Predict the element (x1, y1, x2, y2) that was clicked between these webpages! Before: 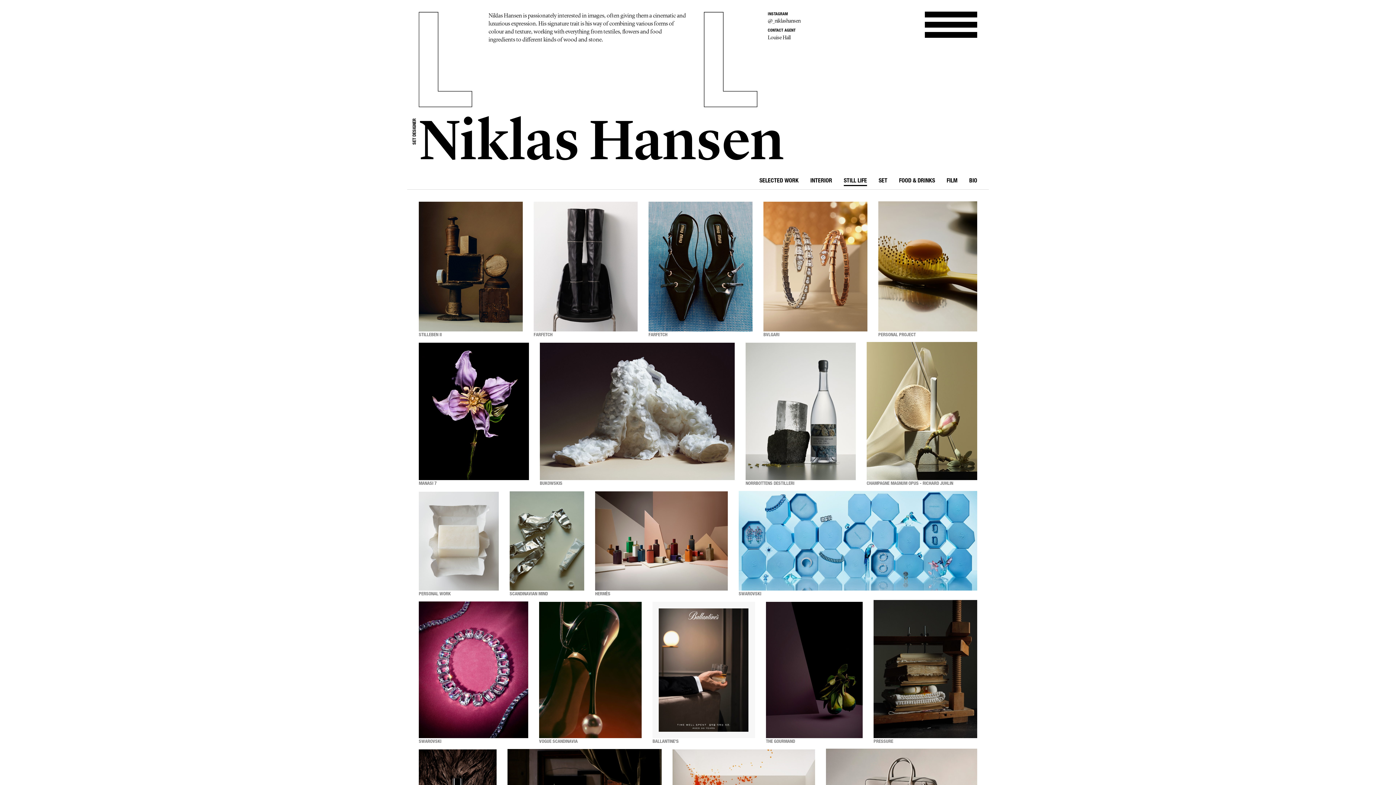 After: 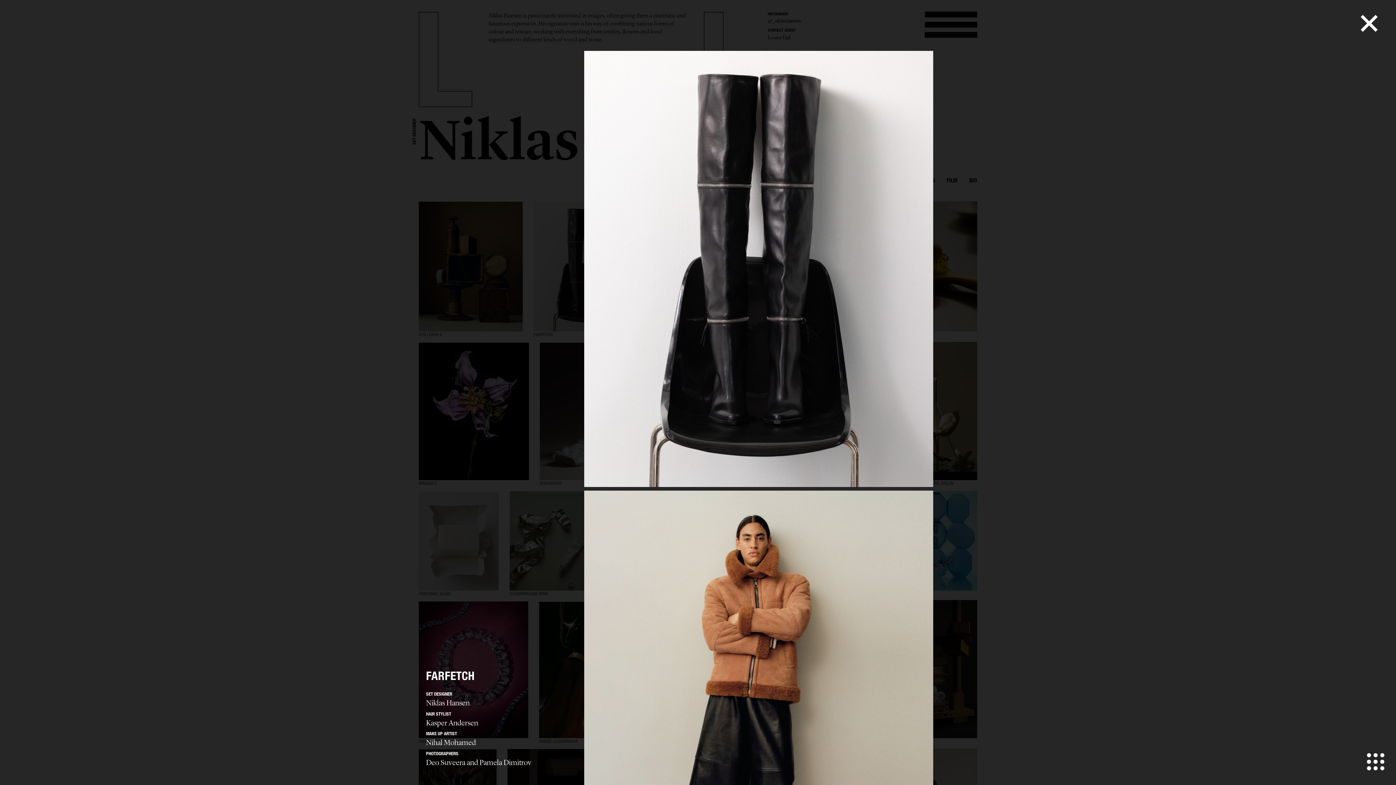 Action: label: FARFETCH bbox: (533, 201, 637, 331)